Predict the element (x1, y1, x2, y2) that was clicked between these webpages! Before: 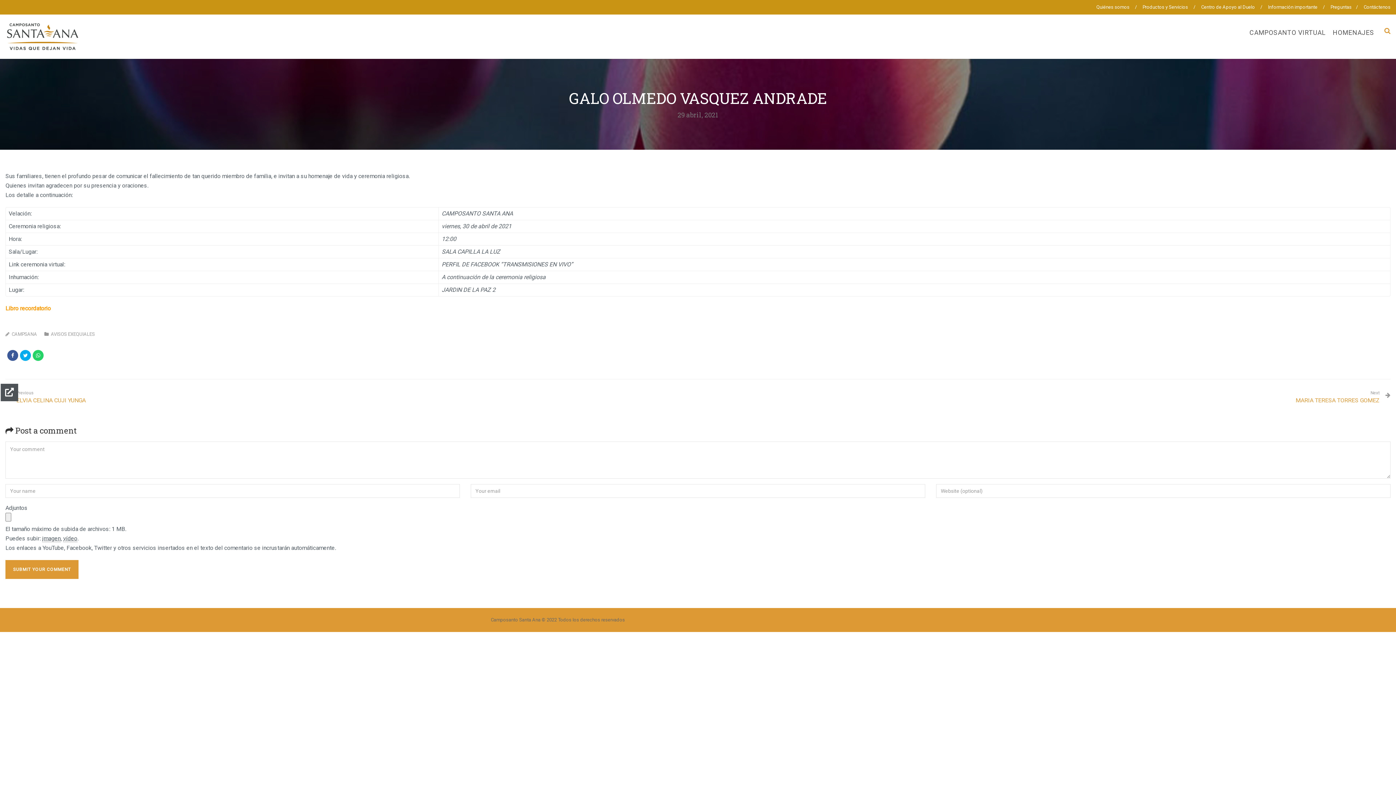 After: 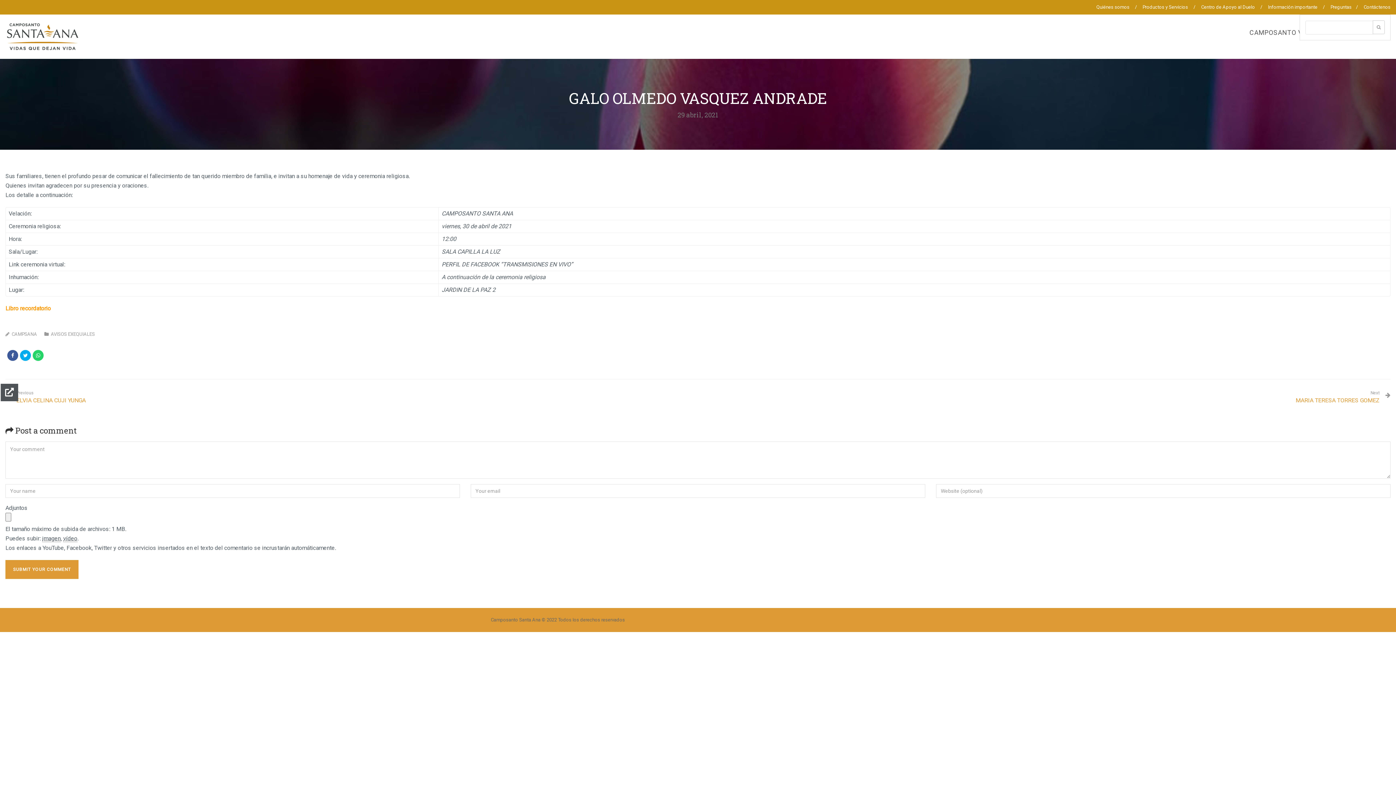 Action: bbox: (1380, 14, 1390, 47)